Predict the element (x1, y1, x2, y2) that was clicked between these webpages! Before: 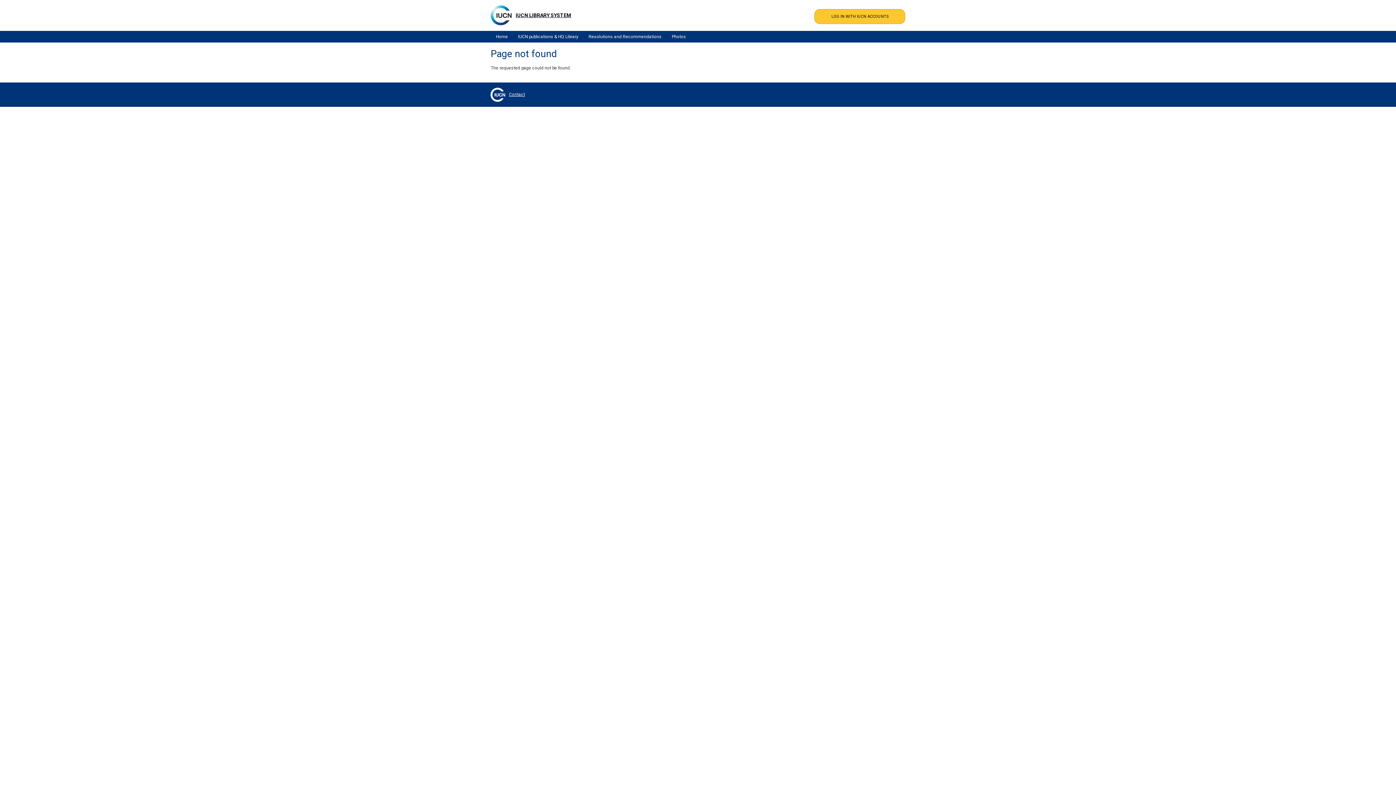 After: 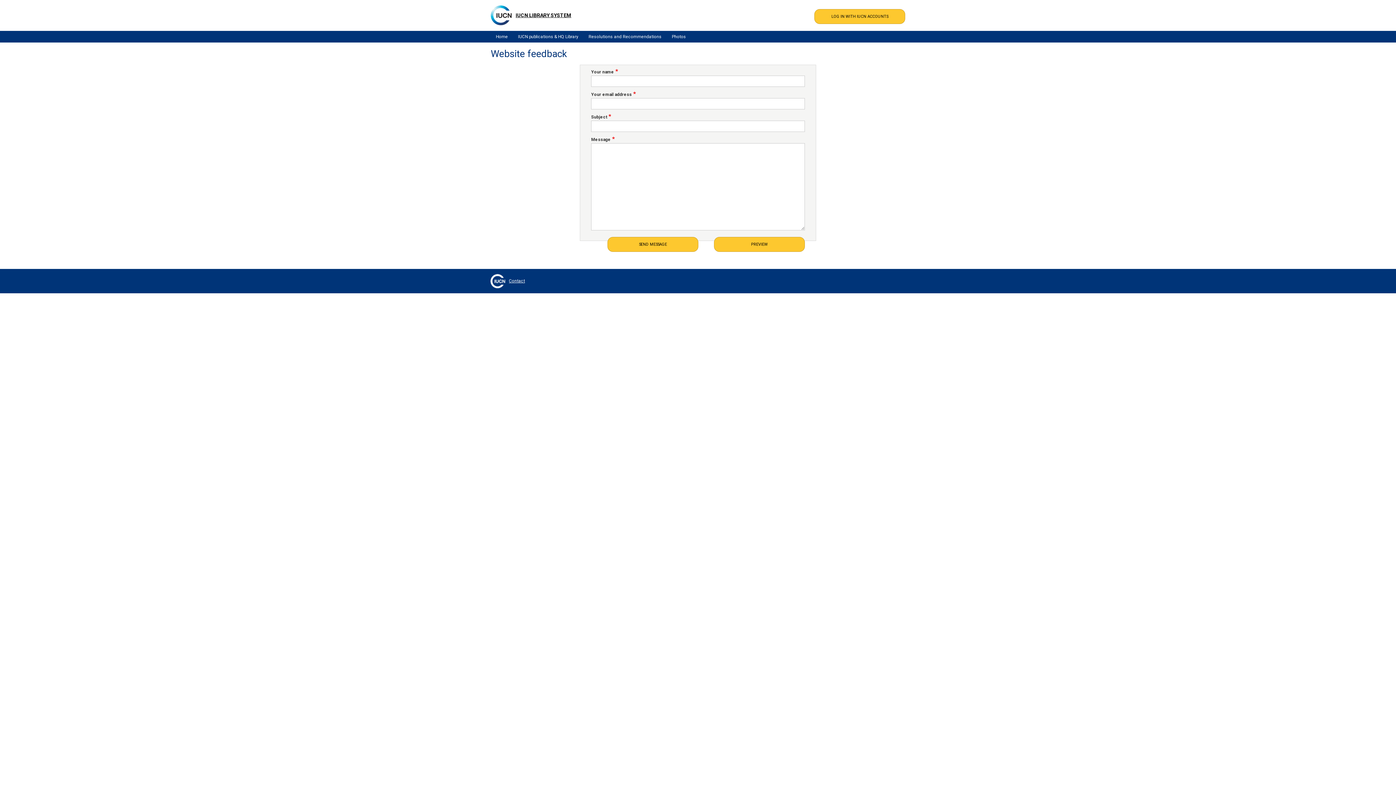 Action: label: Contact bbox: (509, 89, 532, 99)